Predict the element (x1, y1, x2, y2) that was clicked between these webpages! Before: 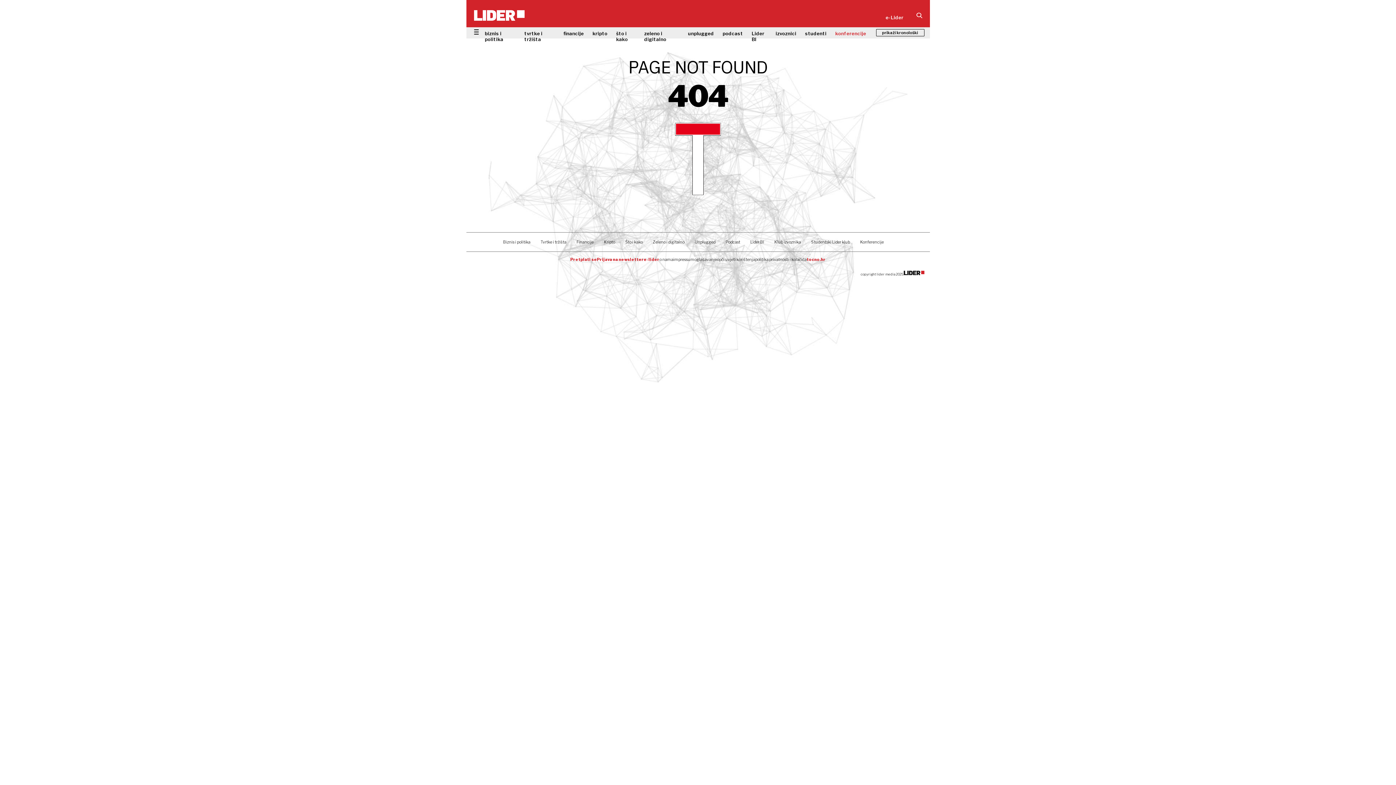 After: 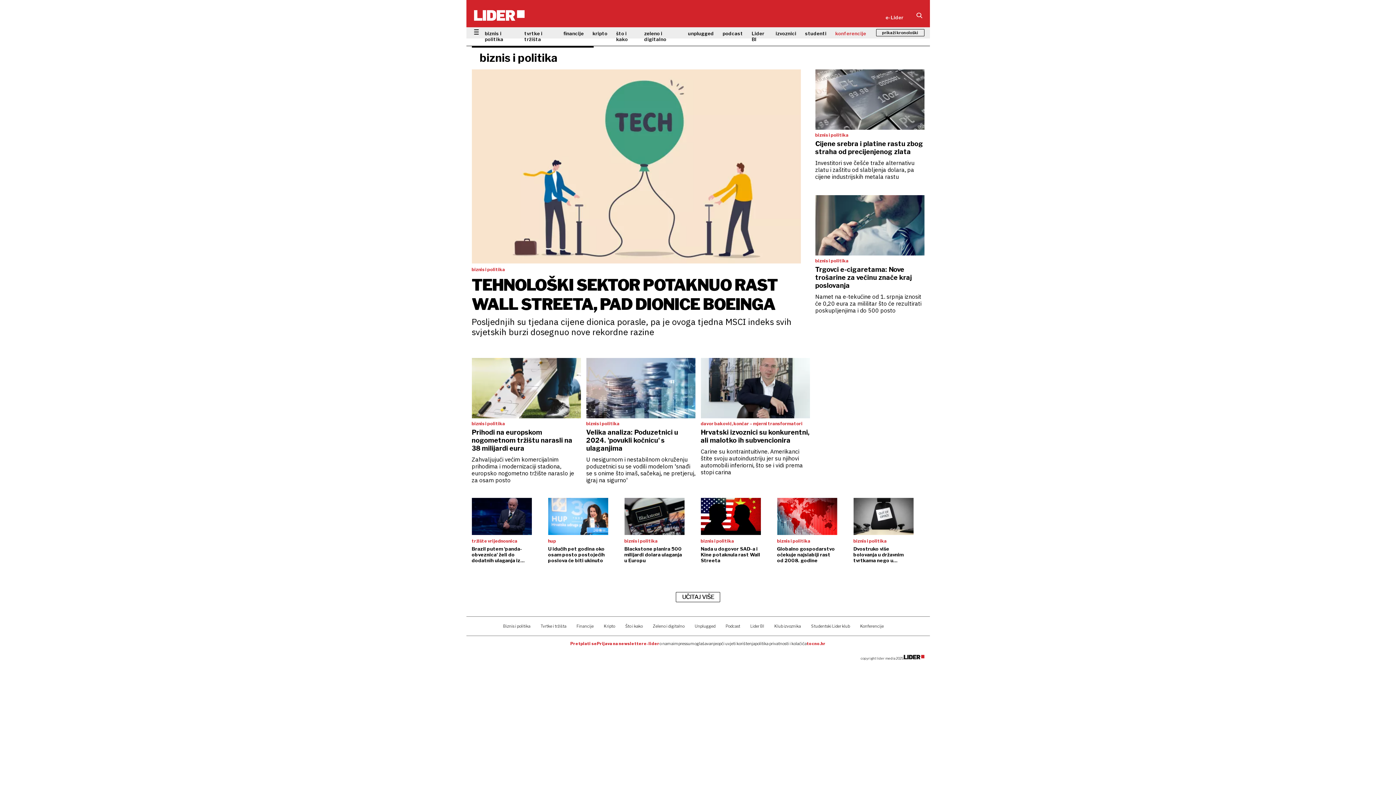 Action: bbox: (503, 238, 530, 245) label: Biznis i politika